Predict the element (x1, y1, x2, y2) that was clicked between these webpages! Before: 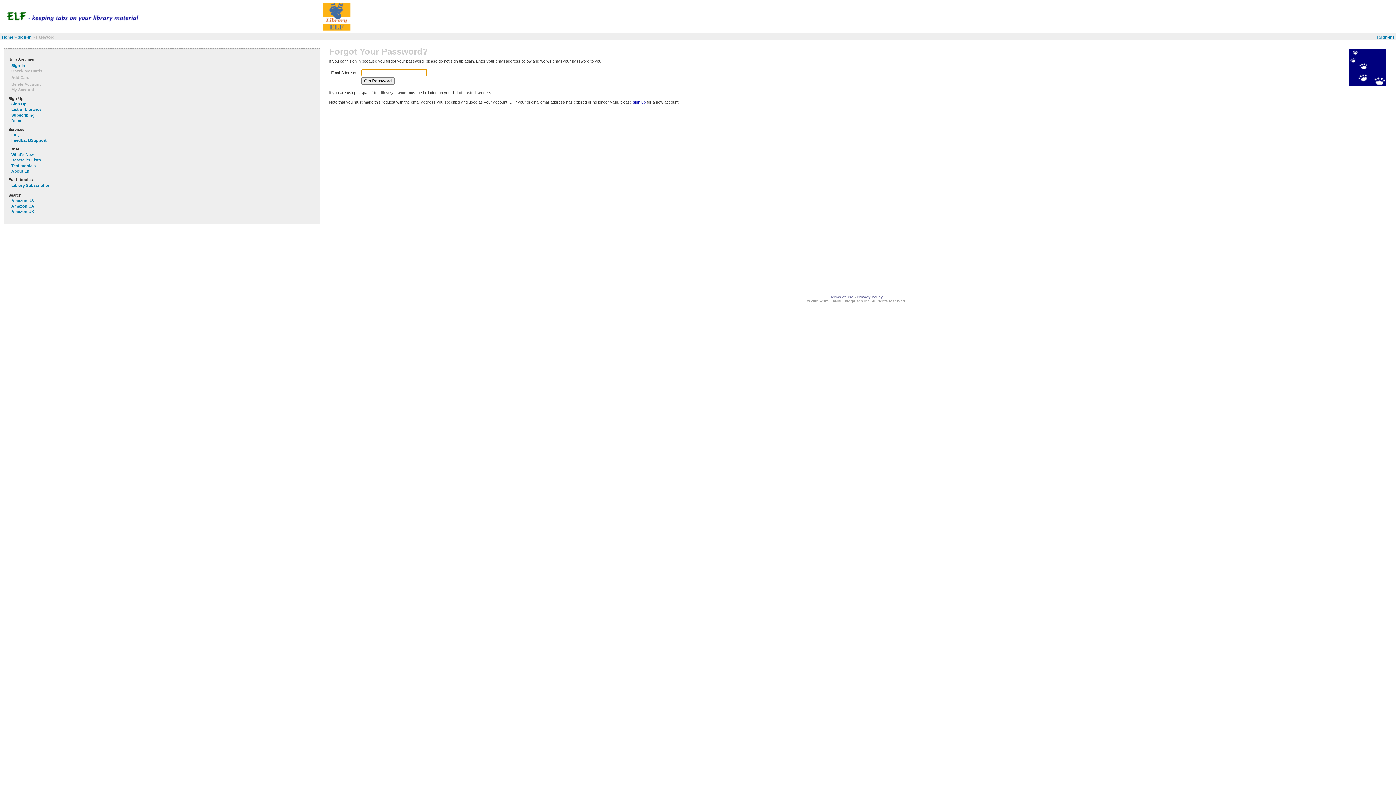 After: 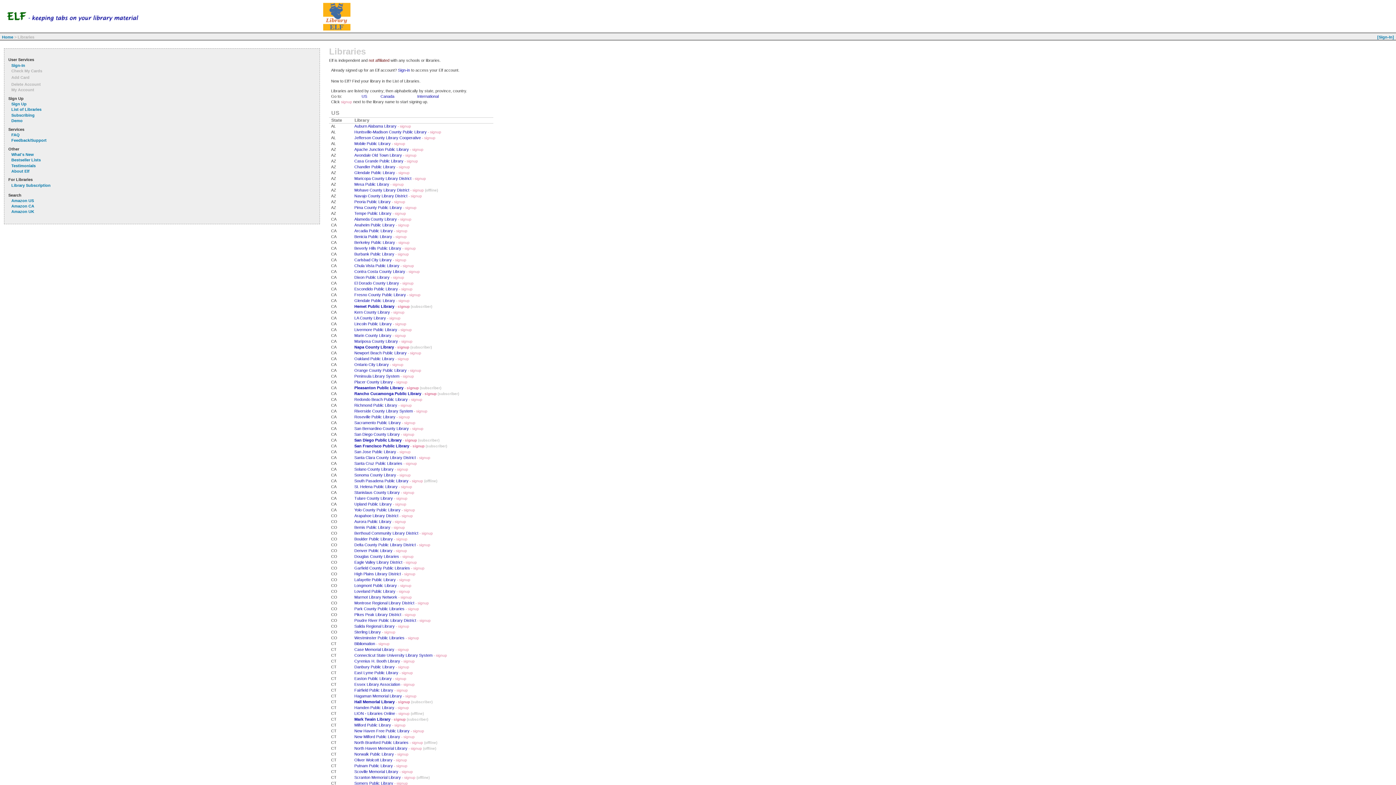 Action: label: List of Libraries bbox: (11, 107, 41, 111)